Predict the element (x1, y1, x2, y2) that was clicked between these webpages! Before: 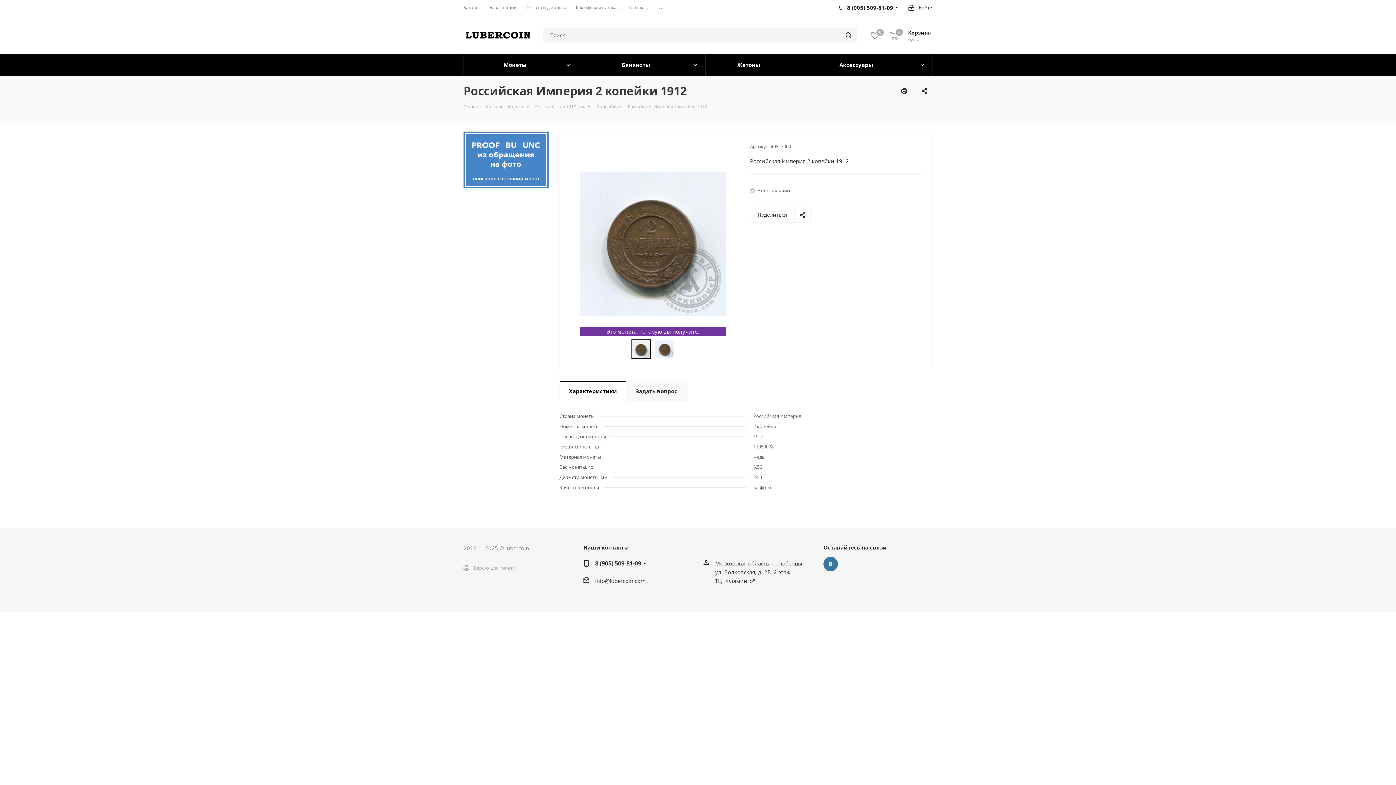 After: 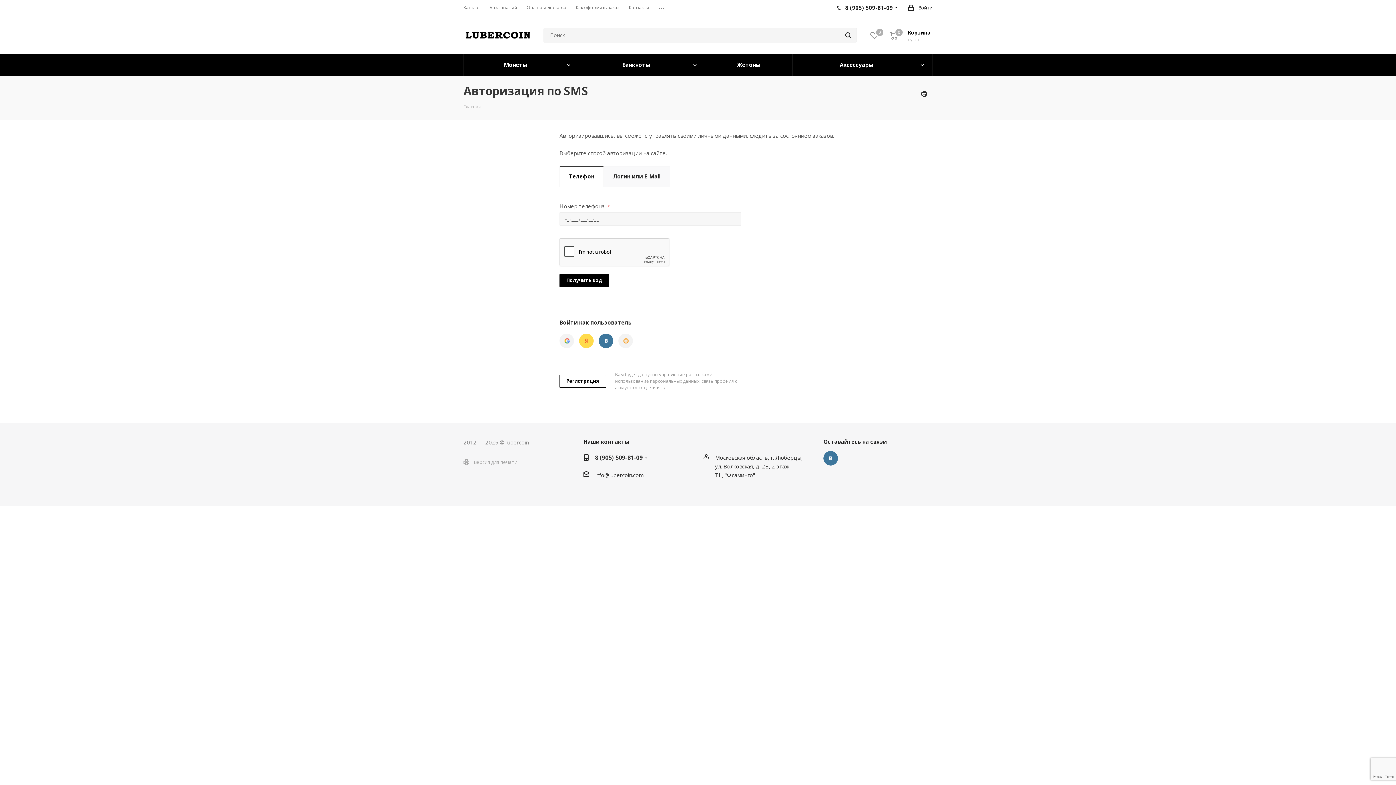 Action: bbox: (908, 0, 932, 16) label: Войти